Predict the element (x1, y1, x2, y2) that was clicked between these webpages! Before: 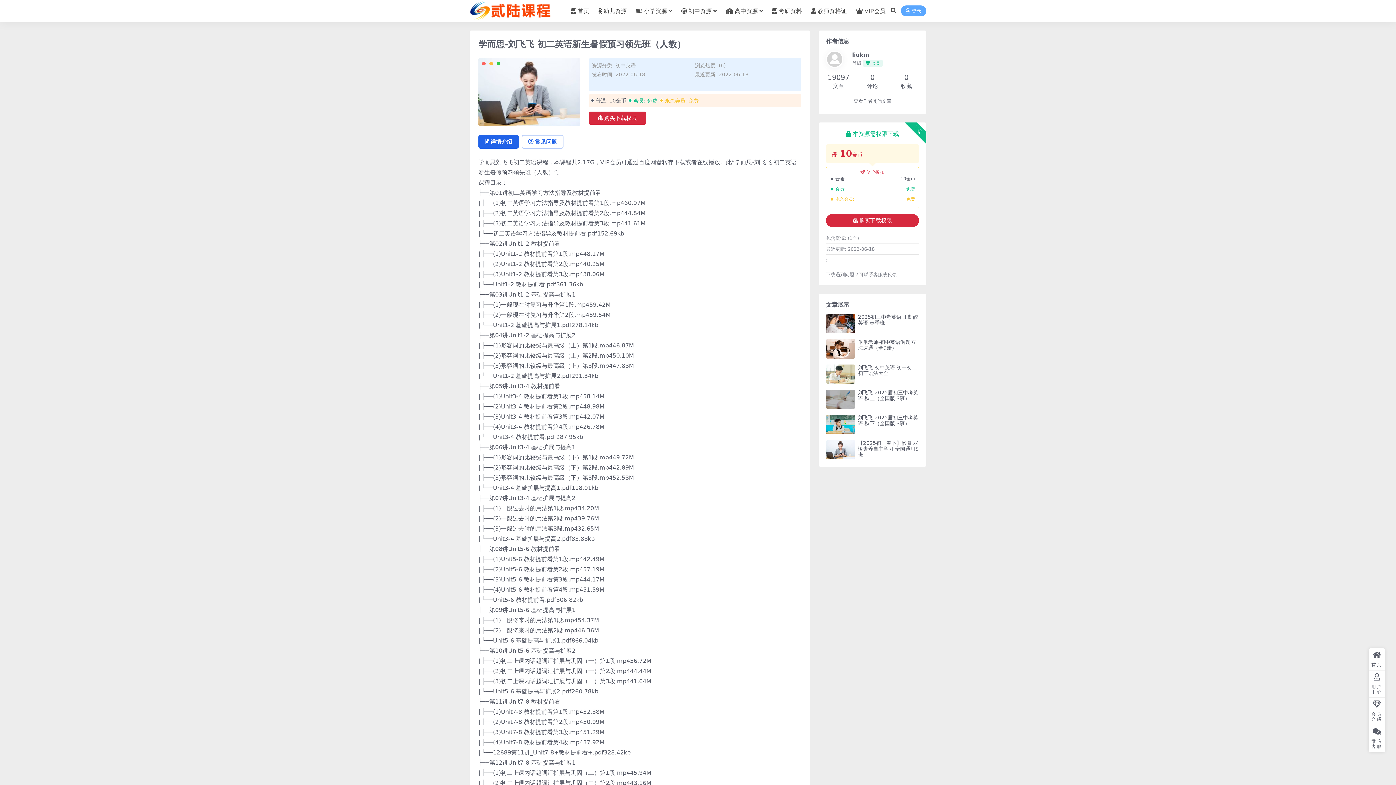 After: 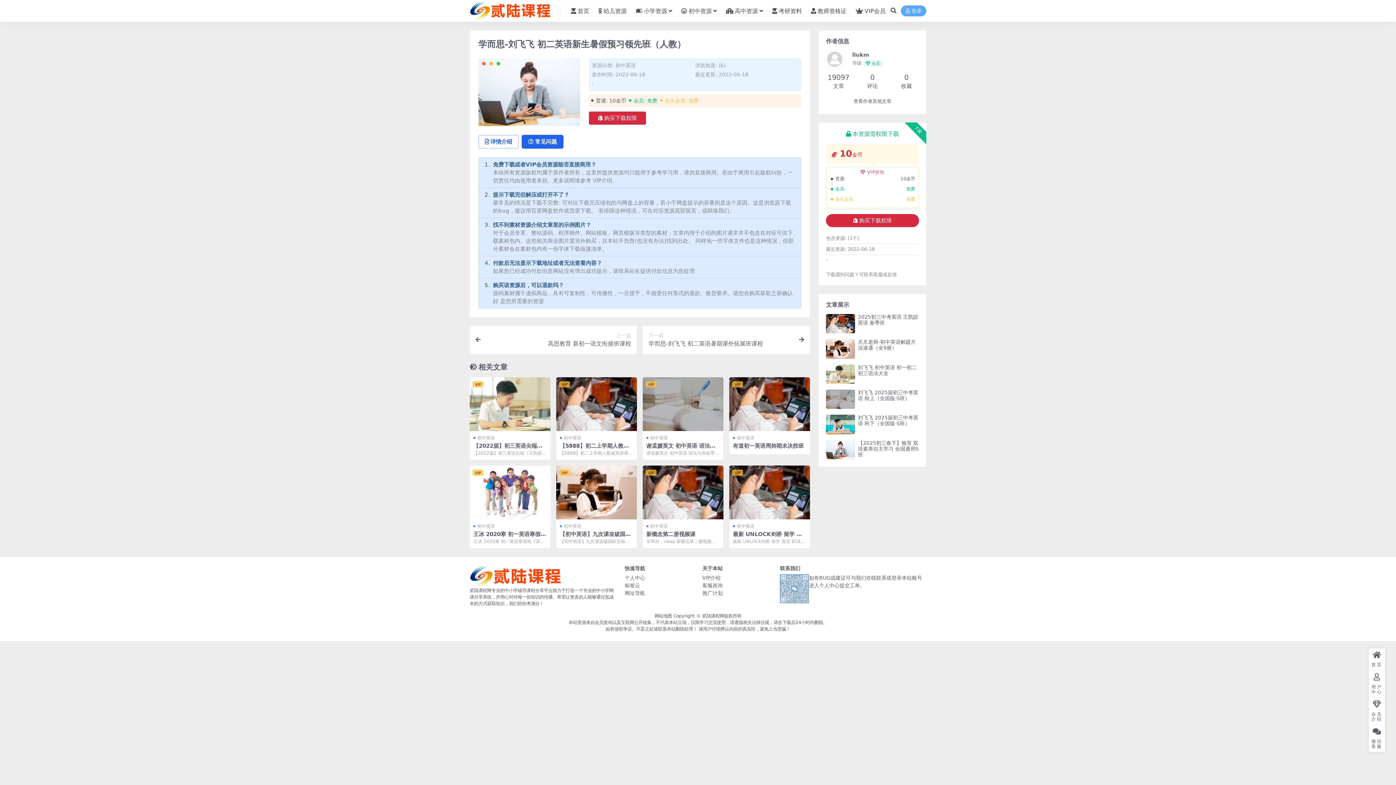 Action: bbox: (521, 134, 563, 148) label: 常见问题